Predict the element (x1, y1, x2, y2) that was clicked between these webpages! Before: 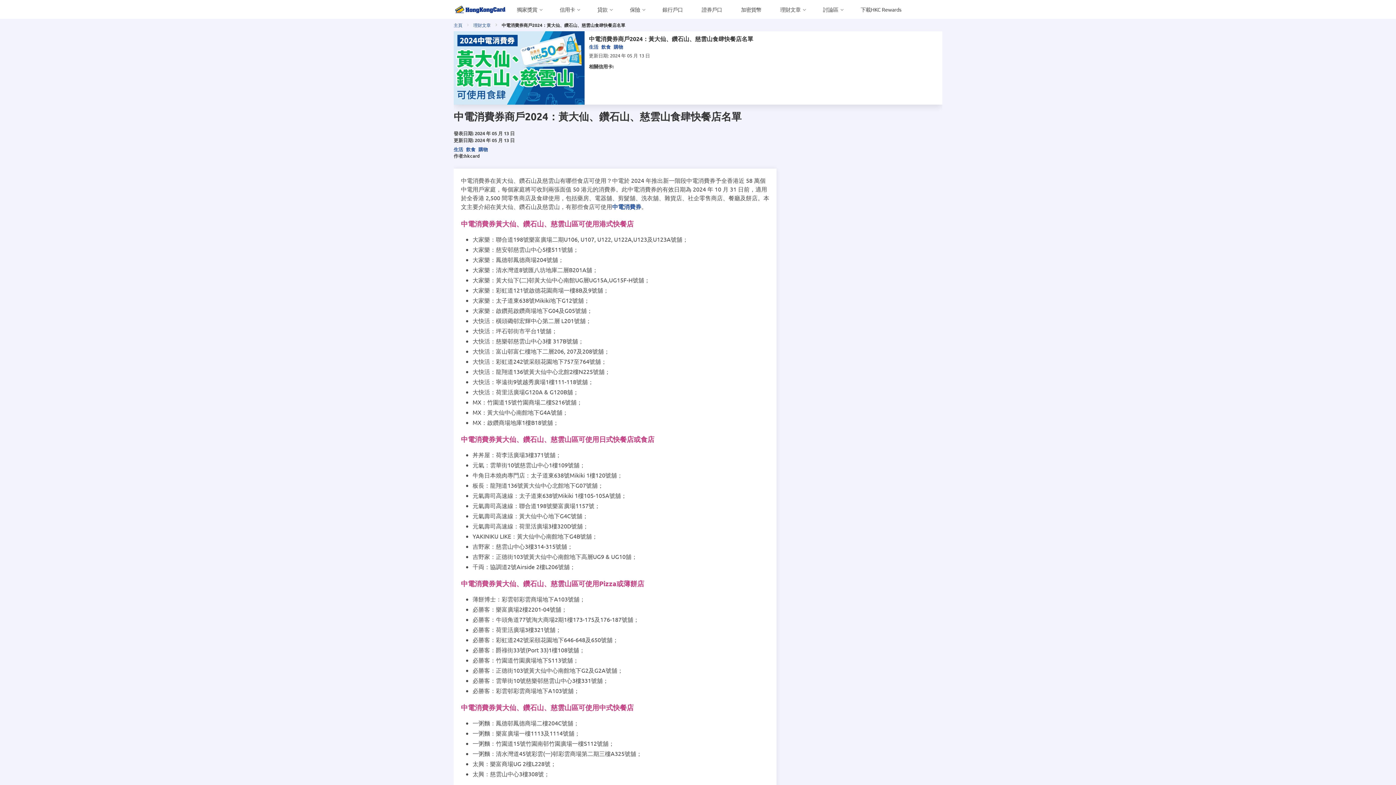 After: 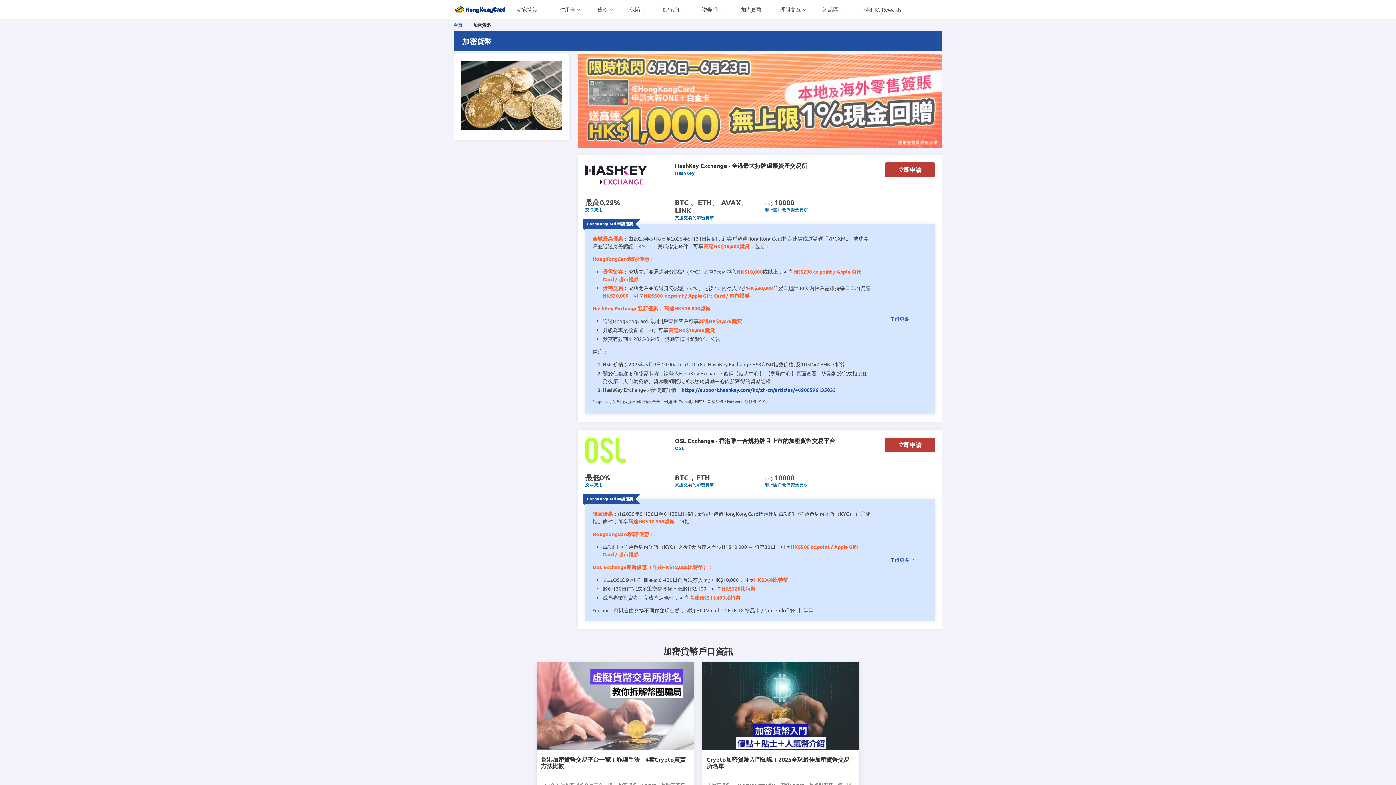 Action: bbox: (741, 5, 766, 13) label: 加密貨幣